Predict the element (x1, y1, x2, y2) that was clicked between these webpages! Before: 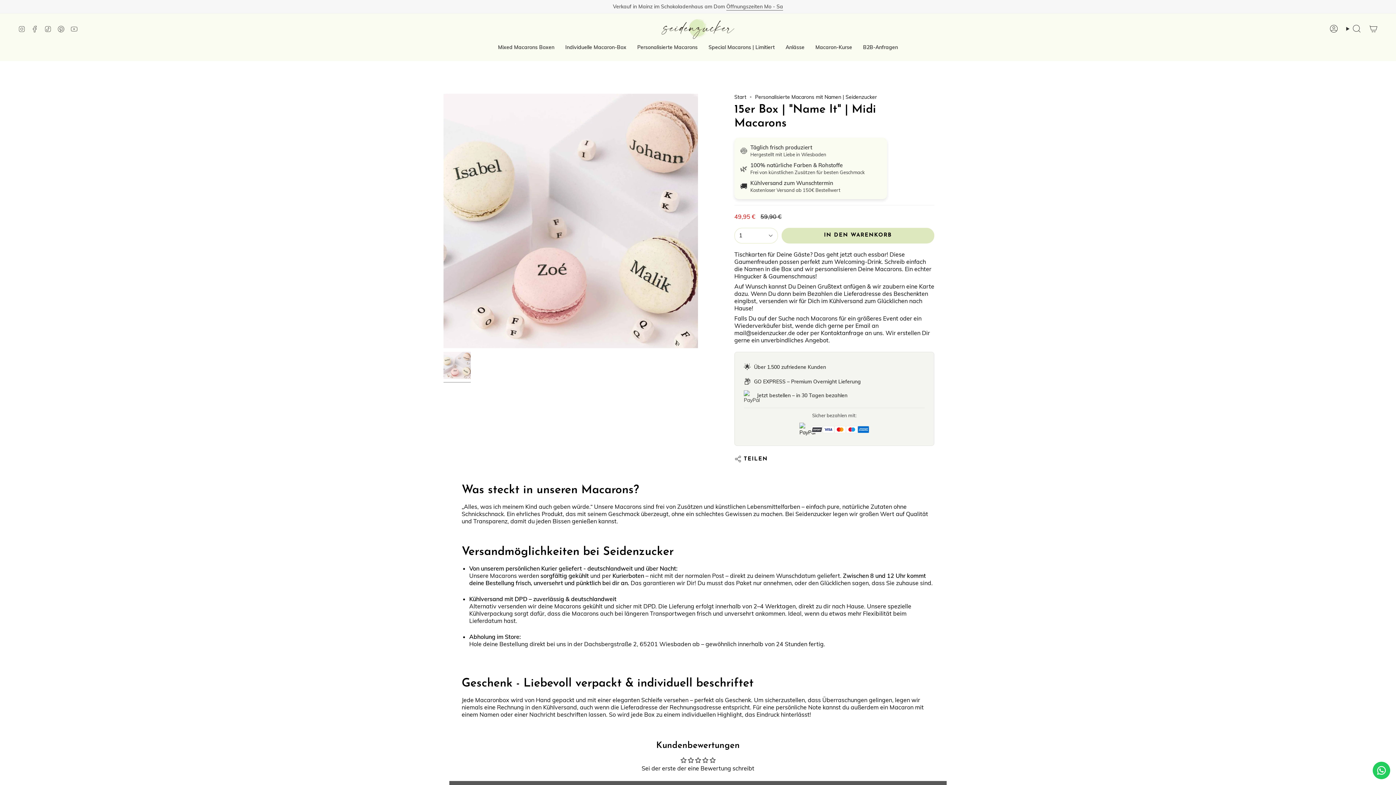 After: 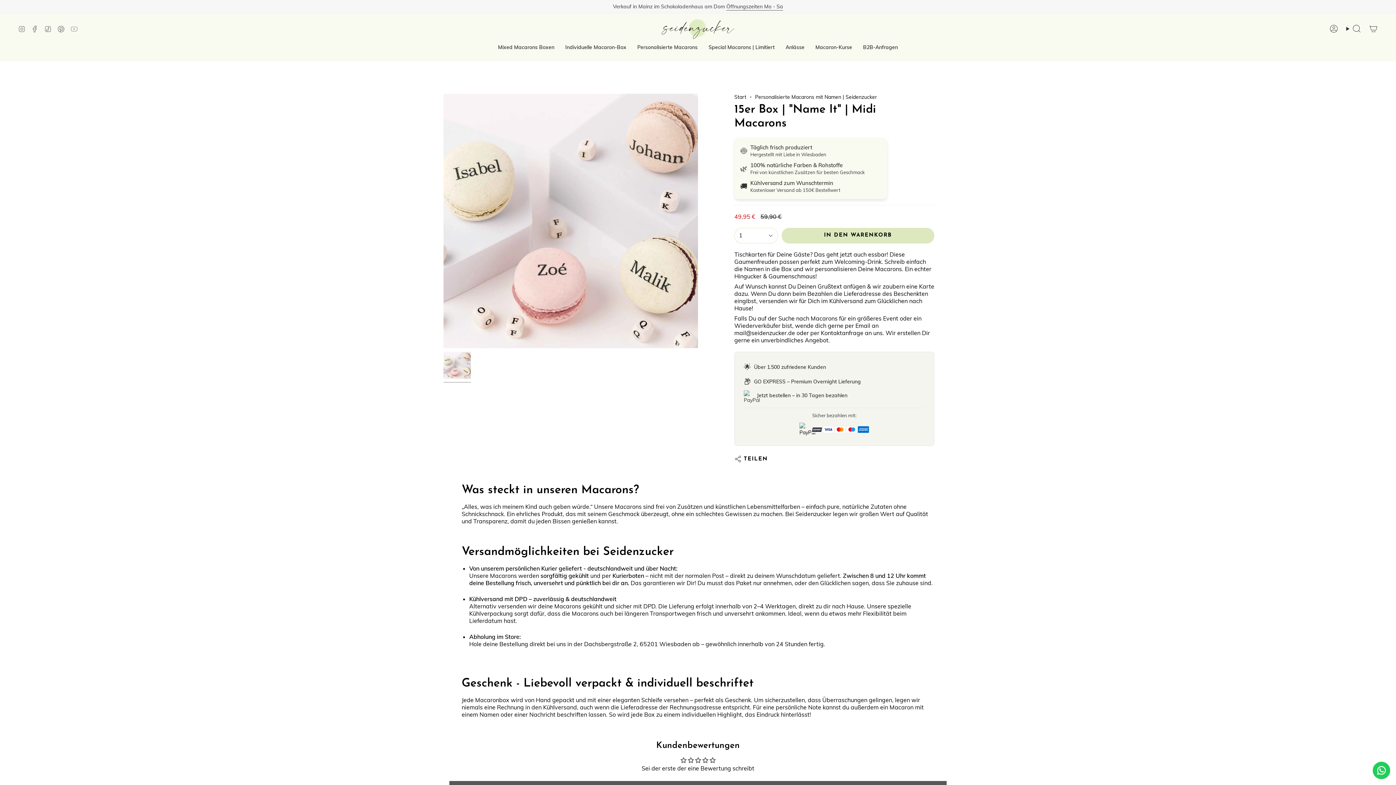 Action: bbox: (70, 24, 77, 32) label: YouTube